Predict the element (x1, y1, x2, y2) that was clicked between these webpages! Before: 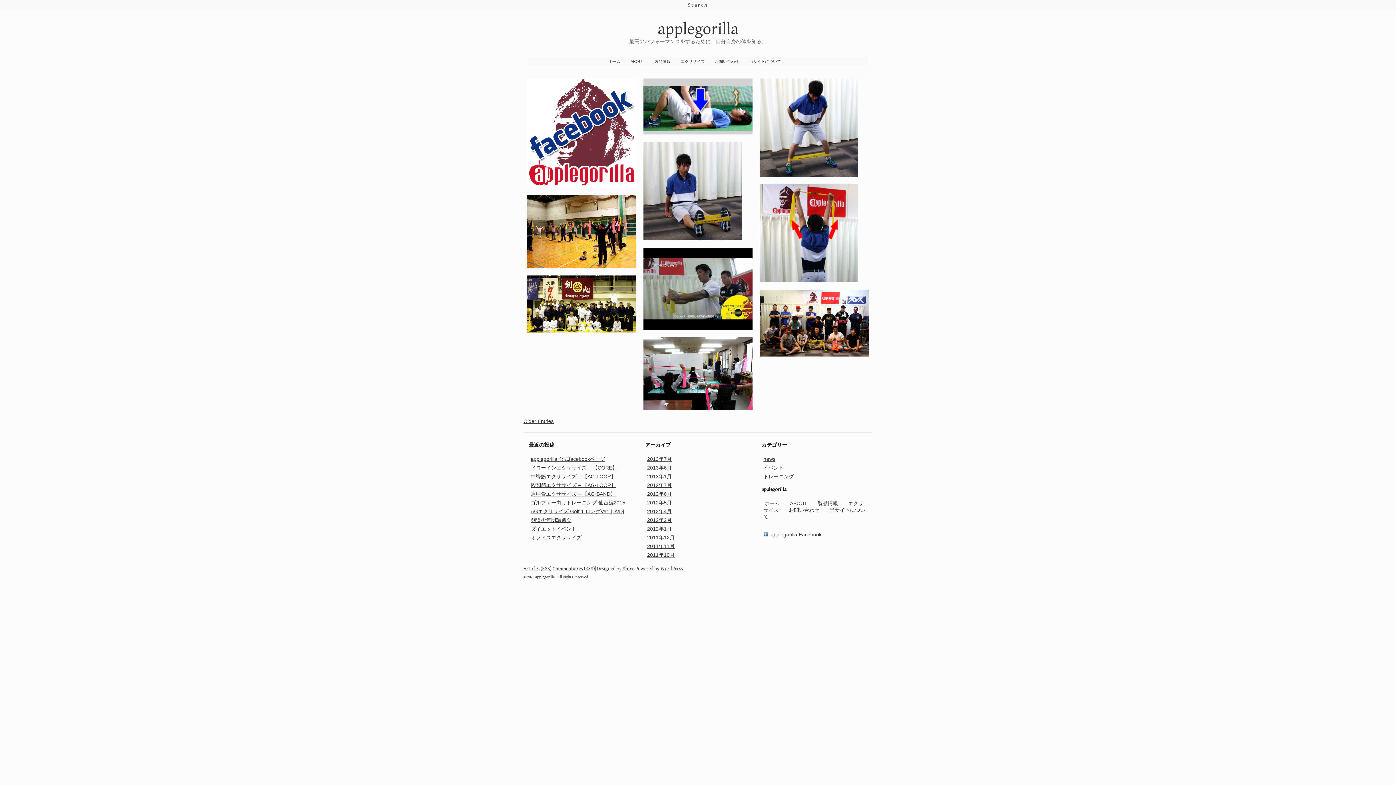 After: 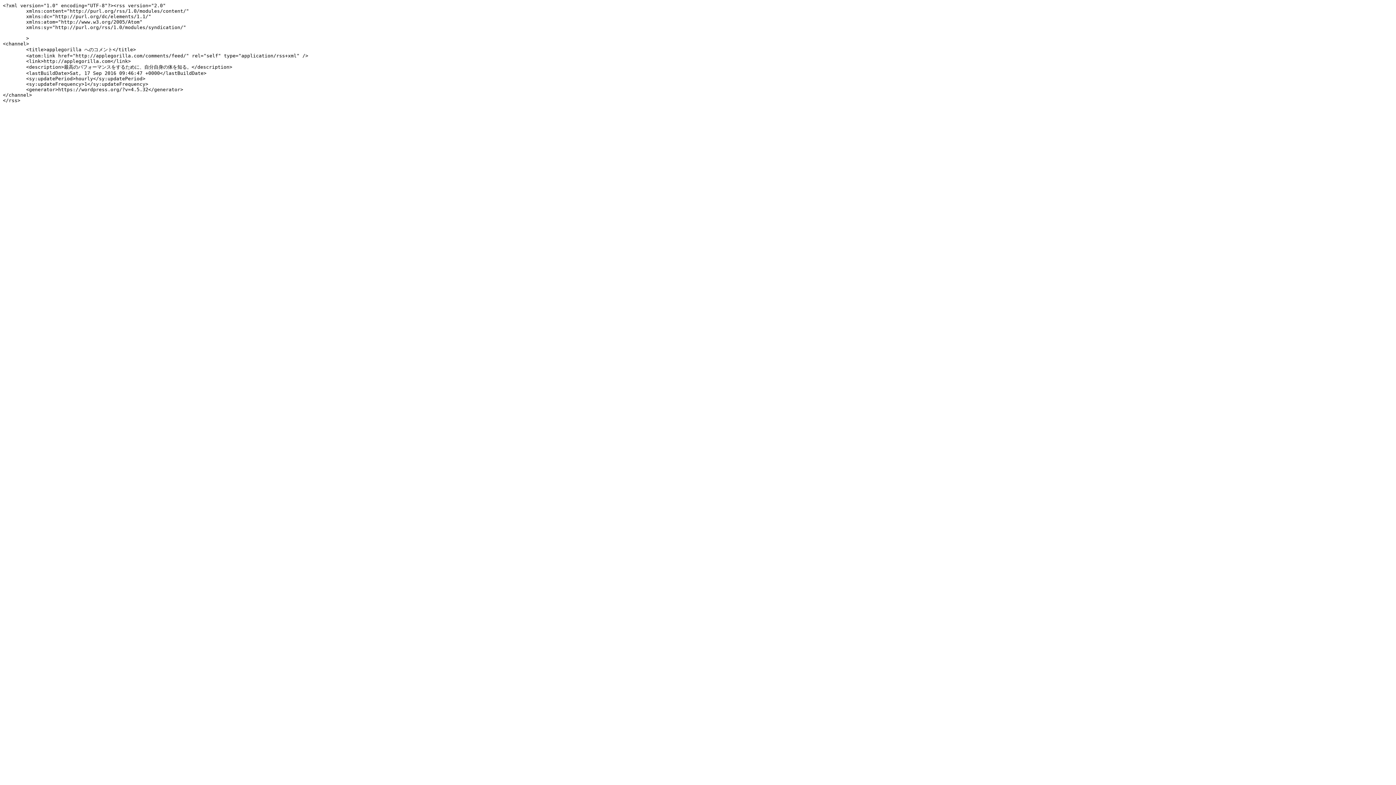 Action: bbox: (552, 566, 594, 572) label: Commentaires (RSS)